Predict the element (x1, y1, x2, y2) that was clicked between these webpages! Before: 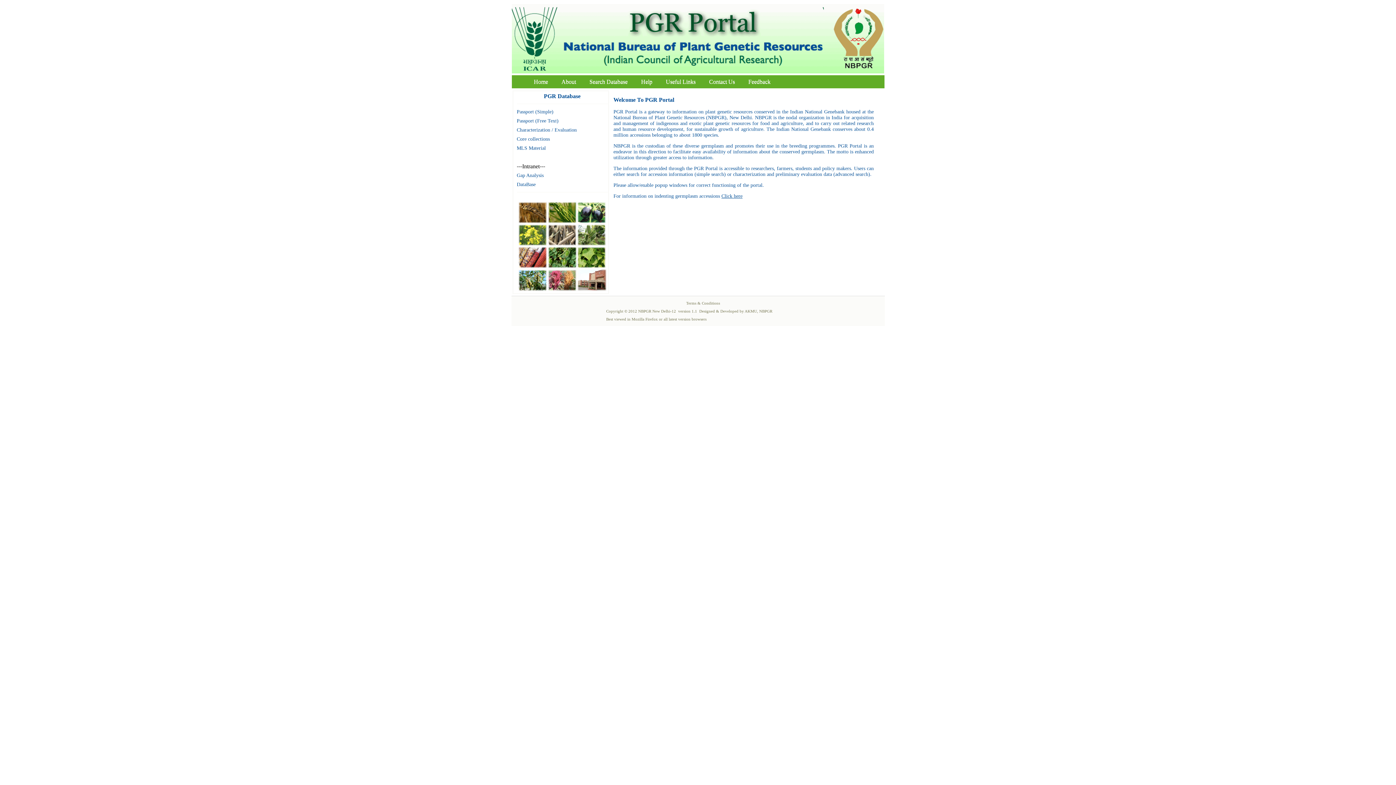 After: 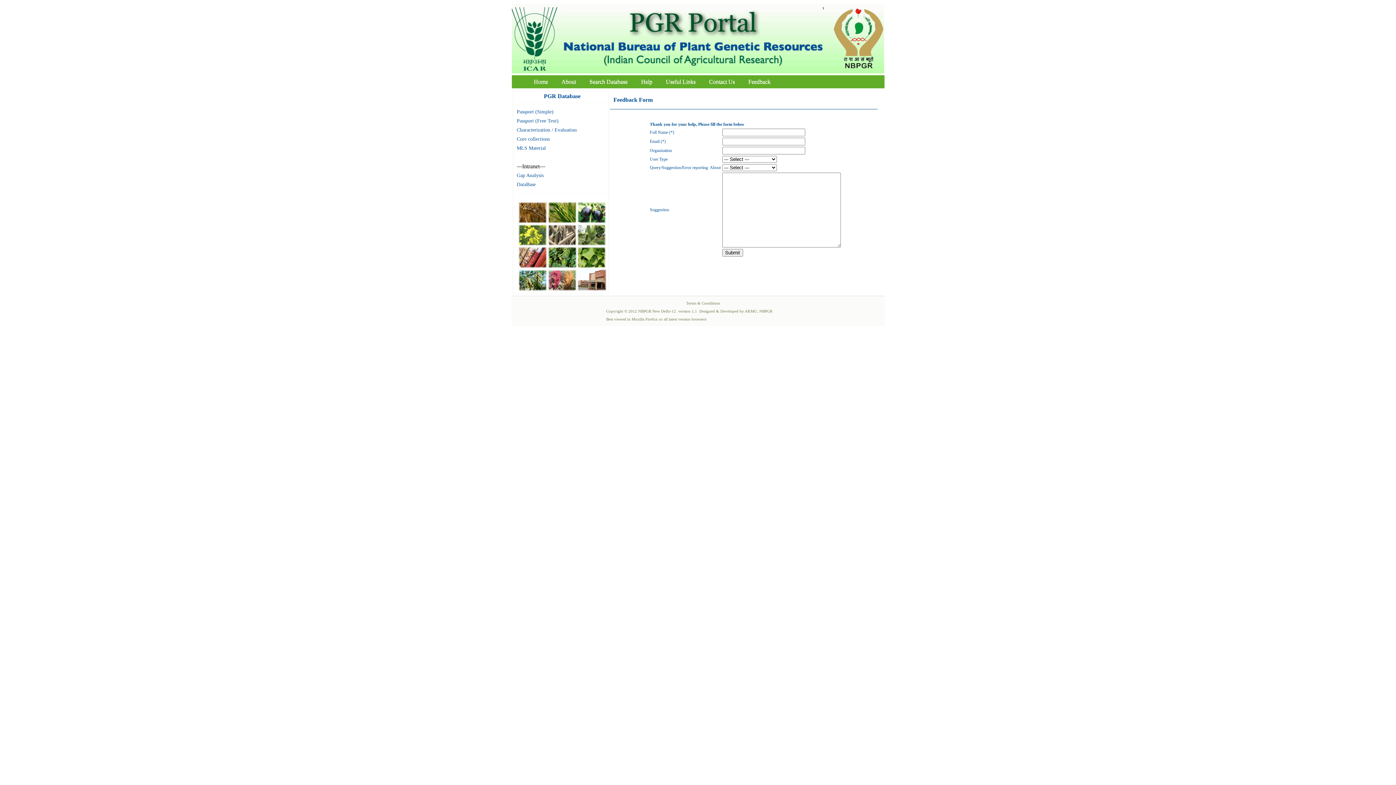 Action: bbox: (742, 76, 776, 86) label: Feedback